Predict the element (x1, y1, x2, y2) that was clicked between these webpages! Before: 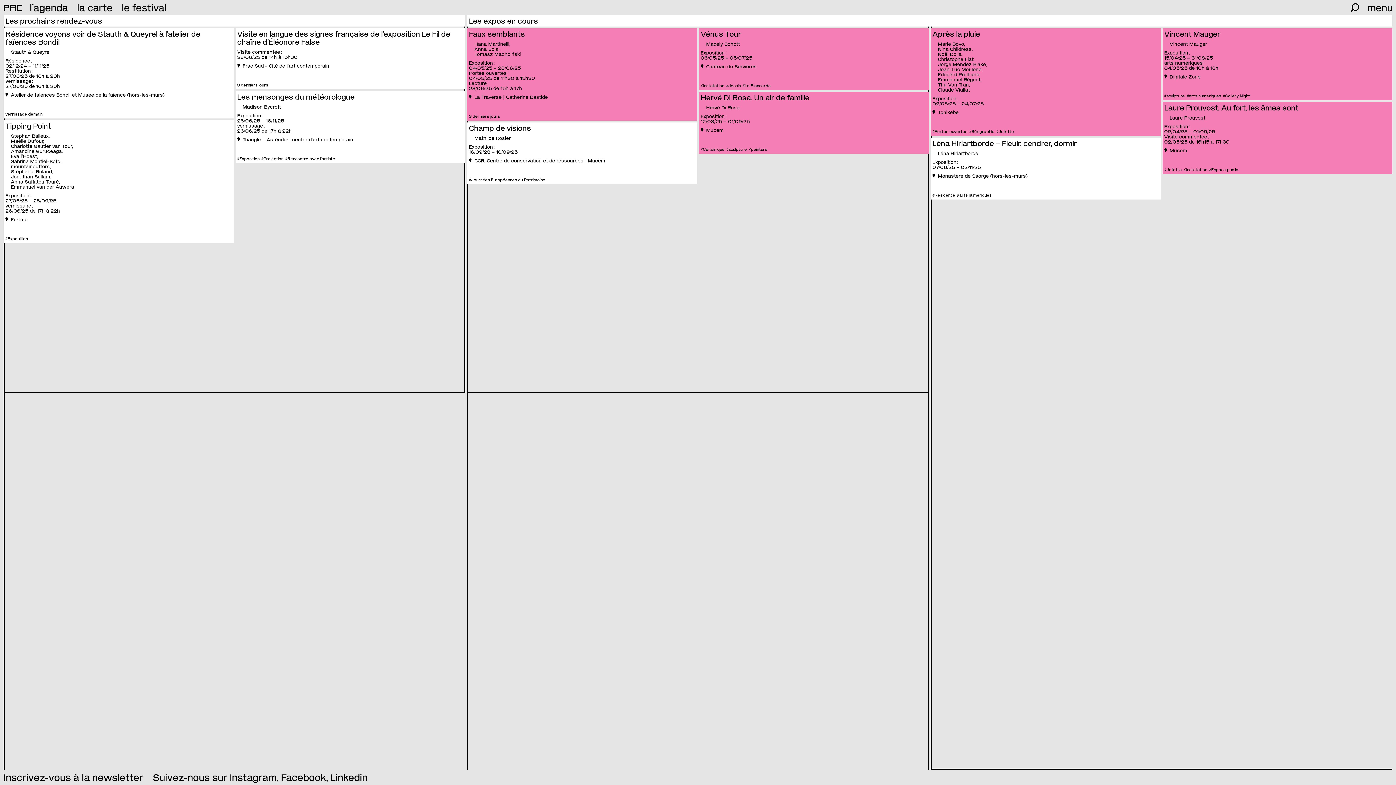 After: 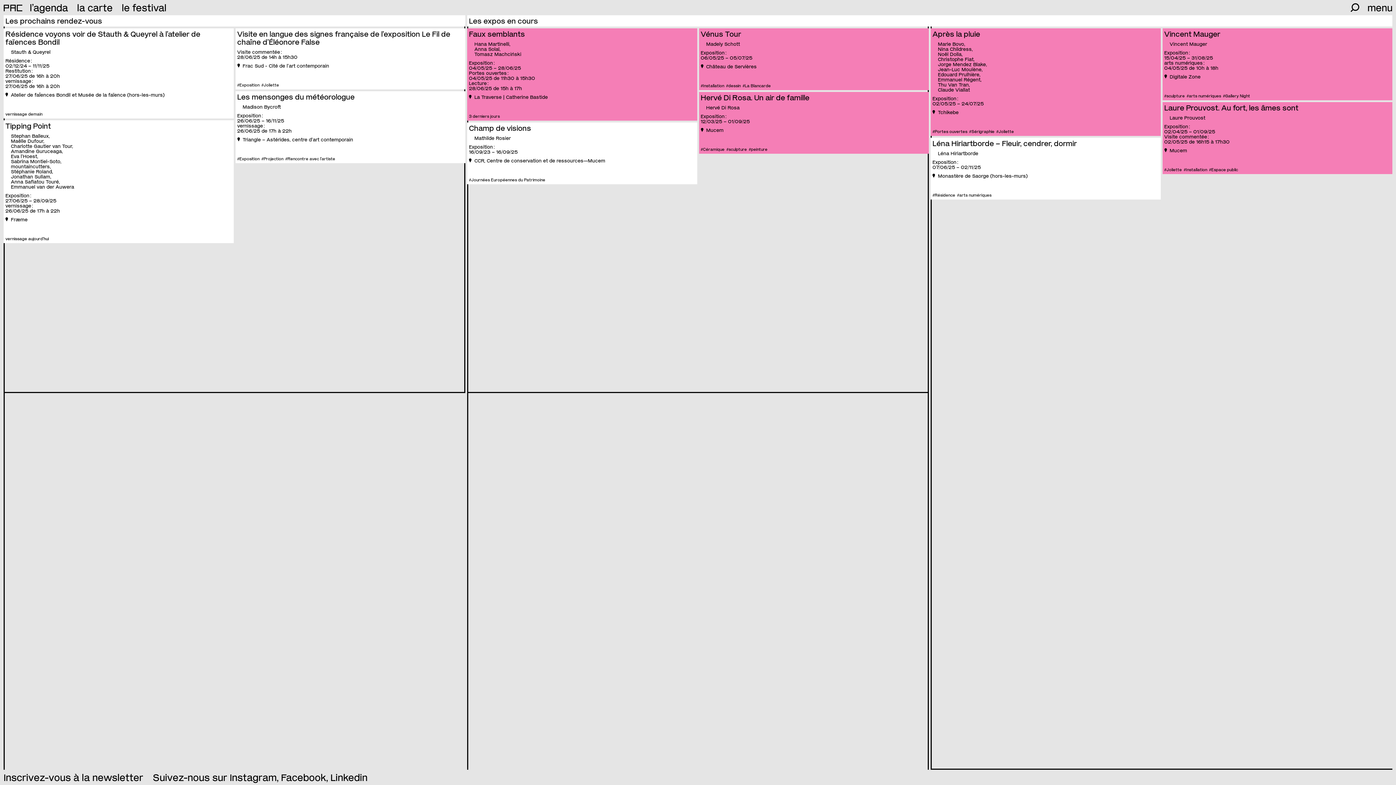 Action: label: Instagram bbox: (229, 771, 276, 783)